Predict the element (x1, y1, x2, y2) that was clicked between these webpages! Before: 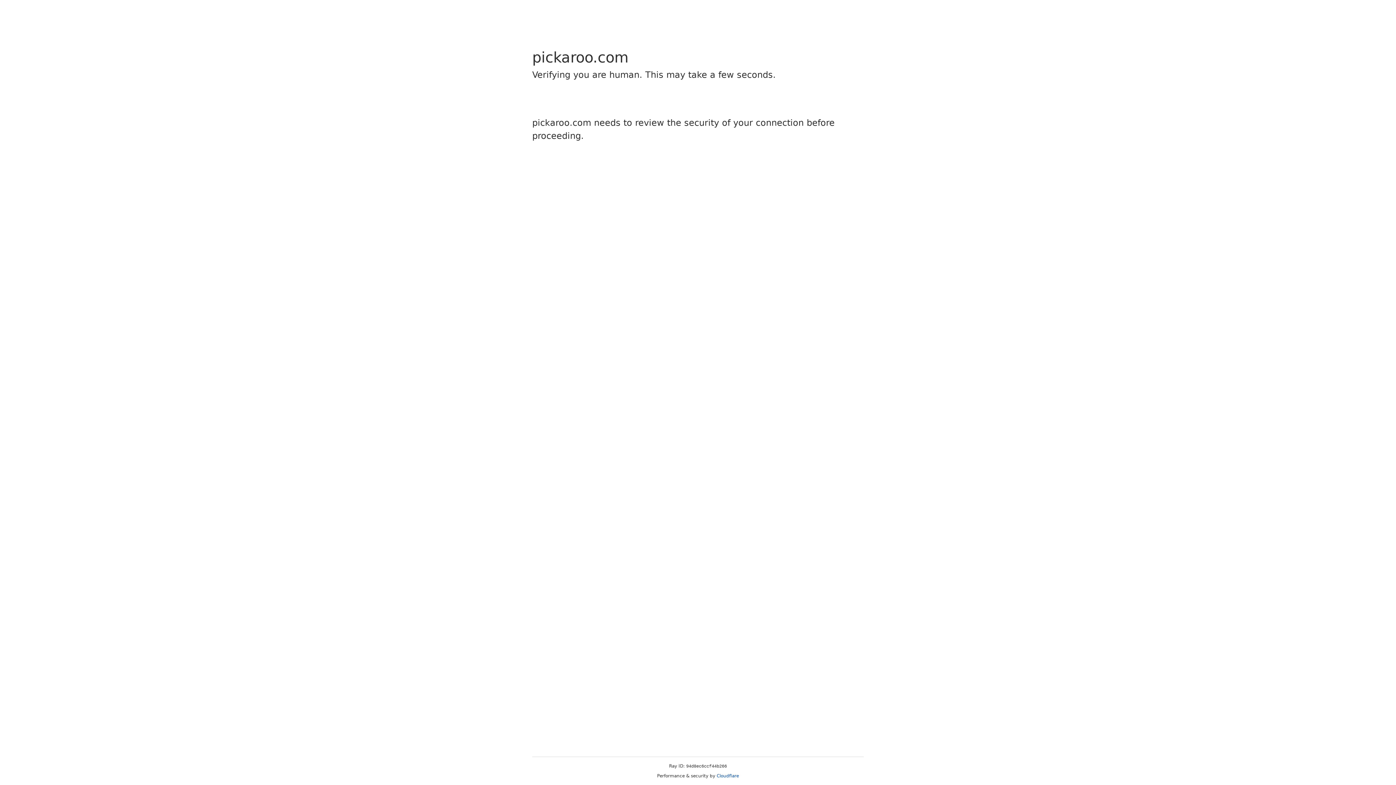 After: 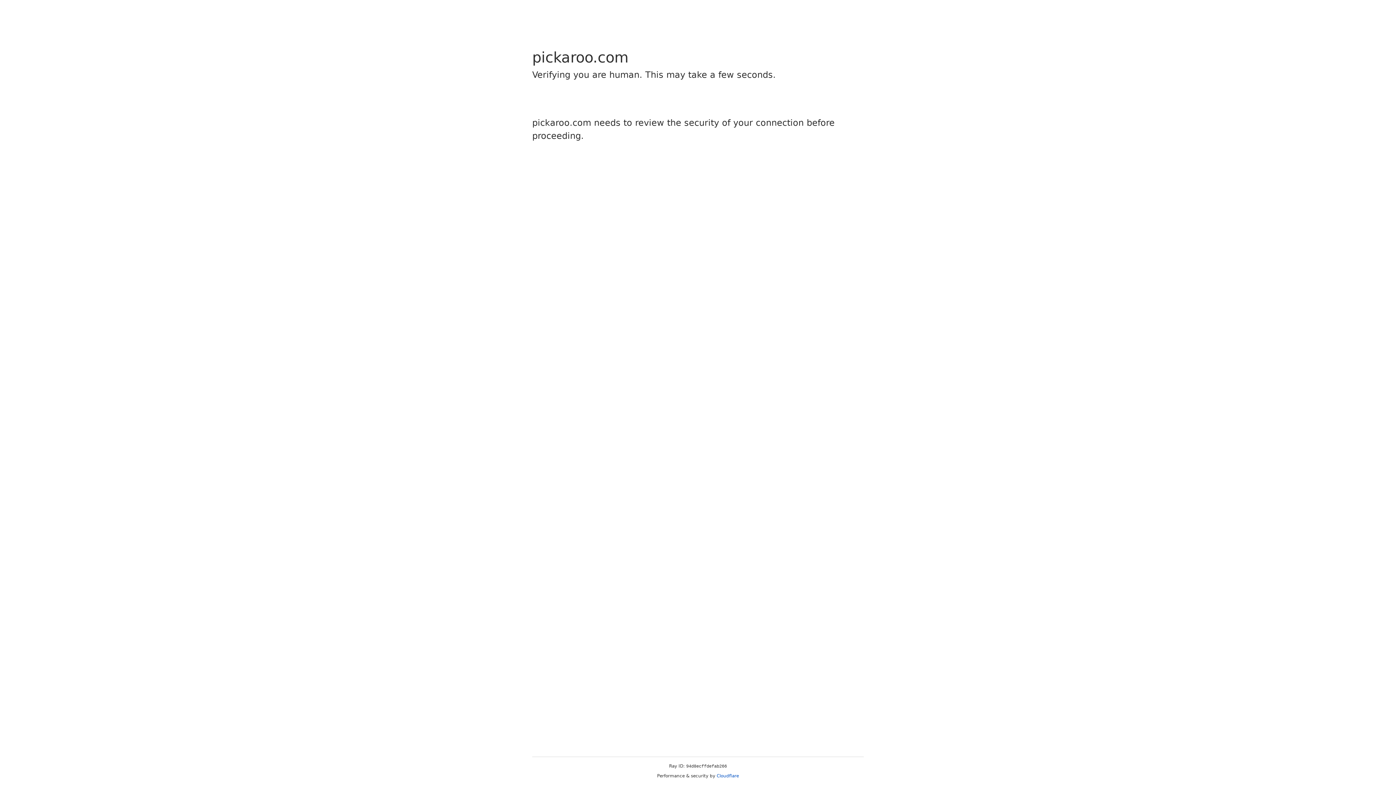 Action: label: Cloudflare bbox: (716, 773, 739, 778)